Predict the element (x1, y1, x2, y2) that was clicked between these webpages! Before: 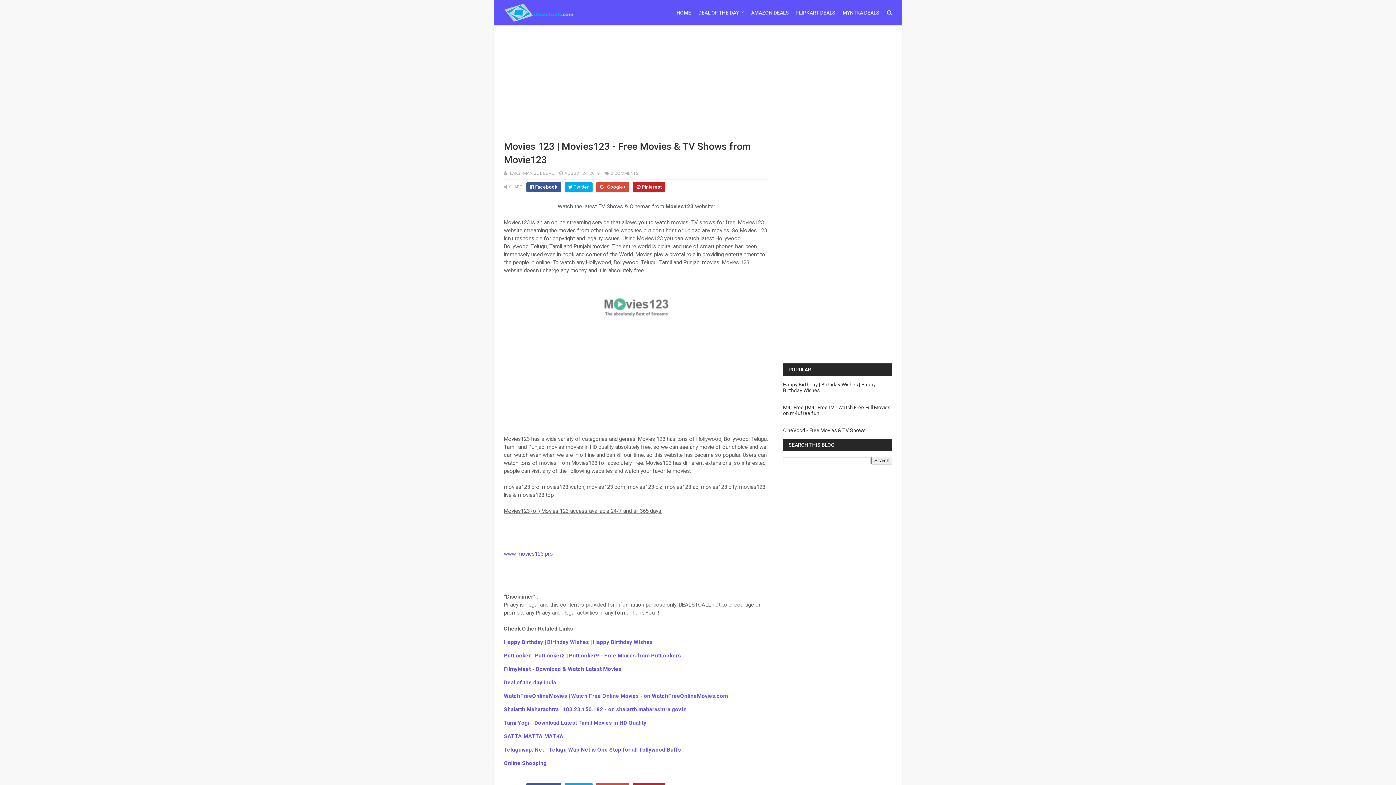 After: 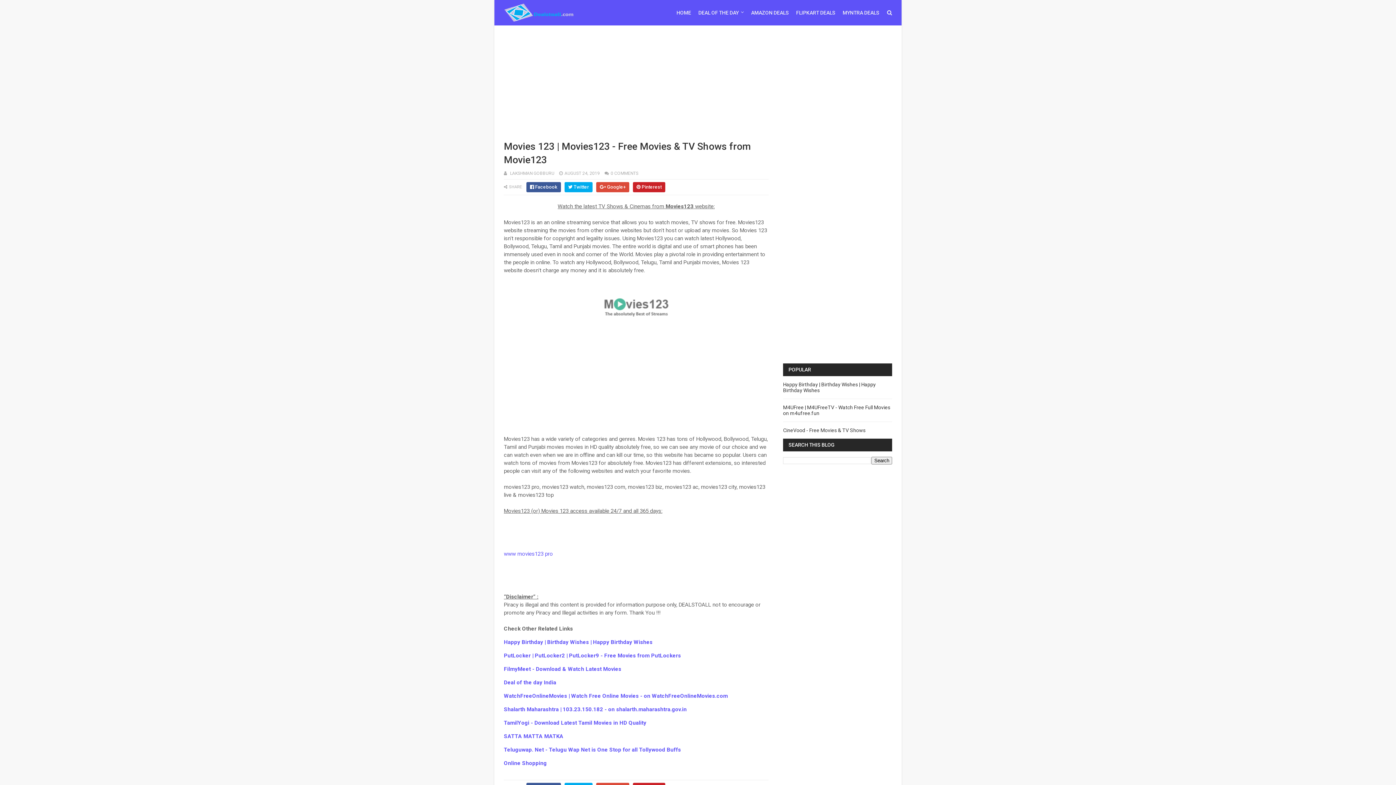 Action: bbox: (559, 170, 600, 176) label: AUGUST 24, 2019